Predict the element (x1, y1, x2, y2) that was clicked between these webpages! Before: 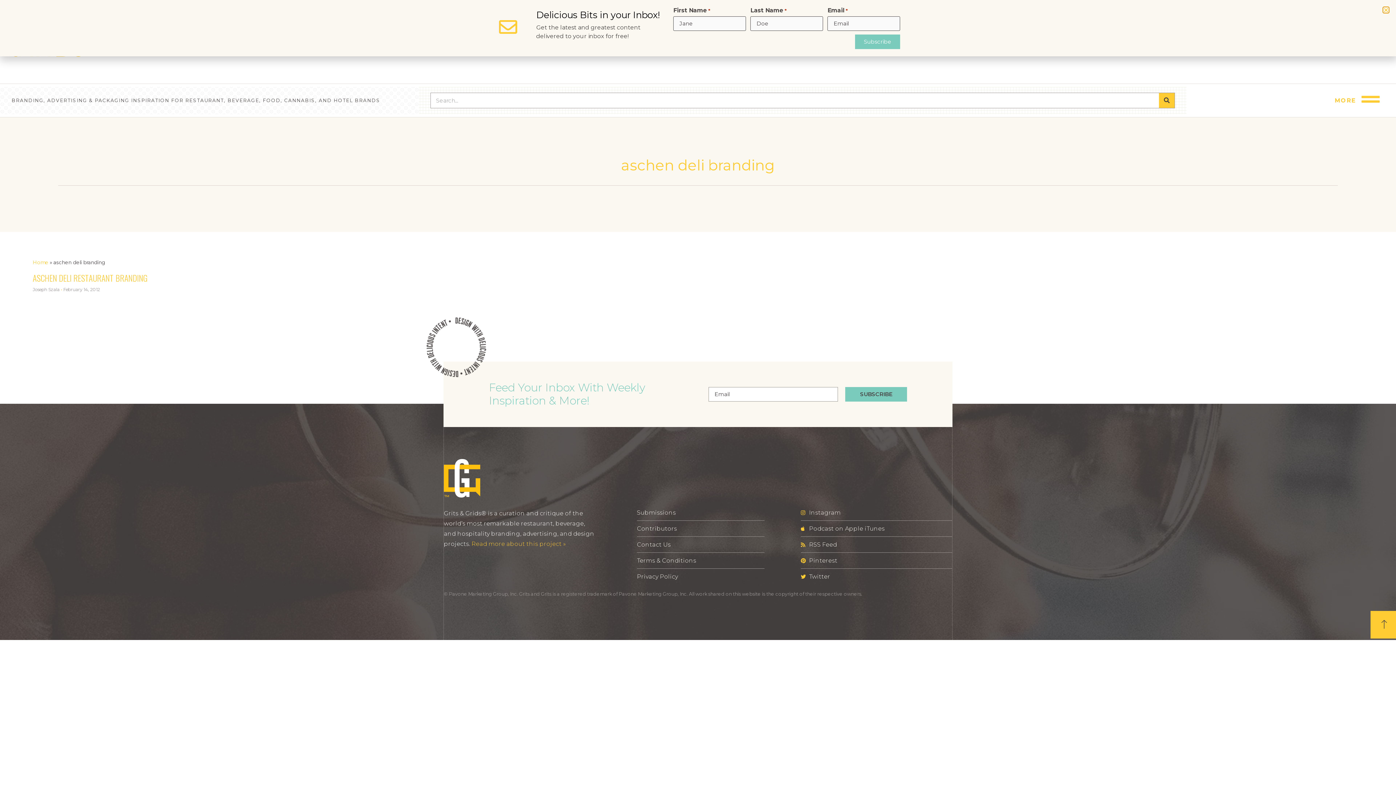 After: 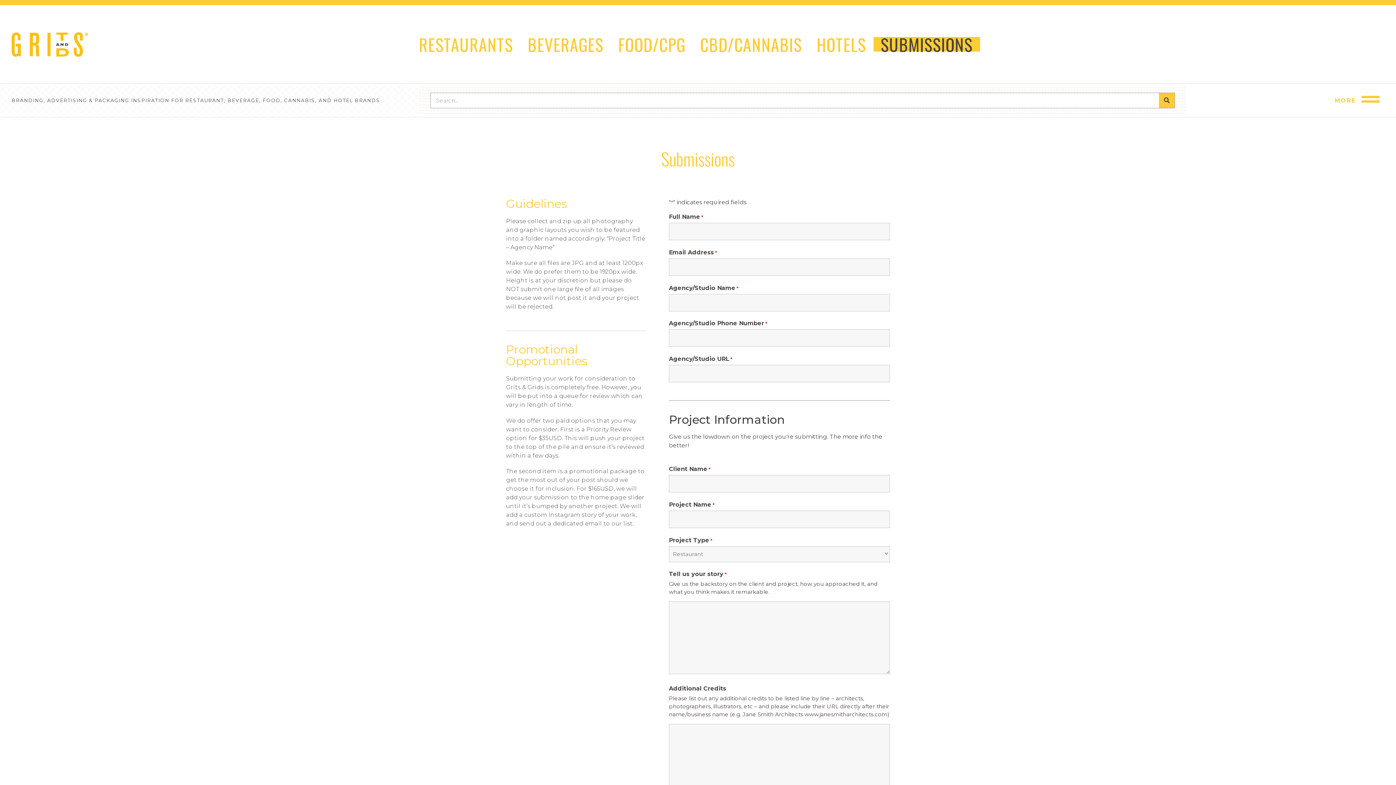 Action: bbox: (637, 508, 764, 517) label: Submissions